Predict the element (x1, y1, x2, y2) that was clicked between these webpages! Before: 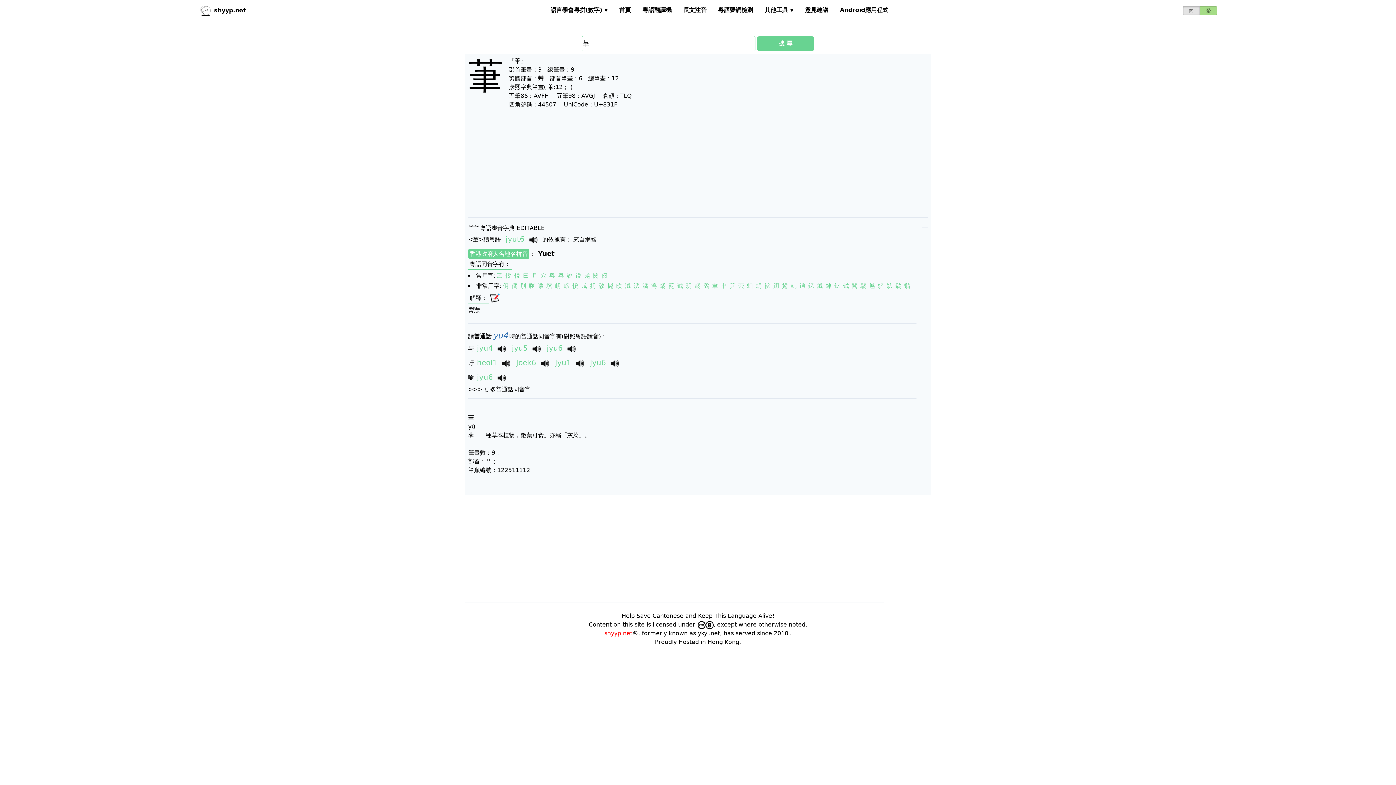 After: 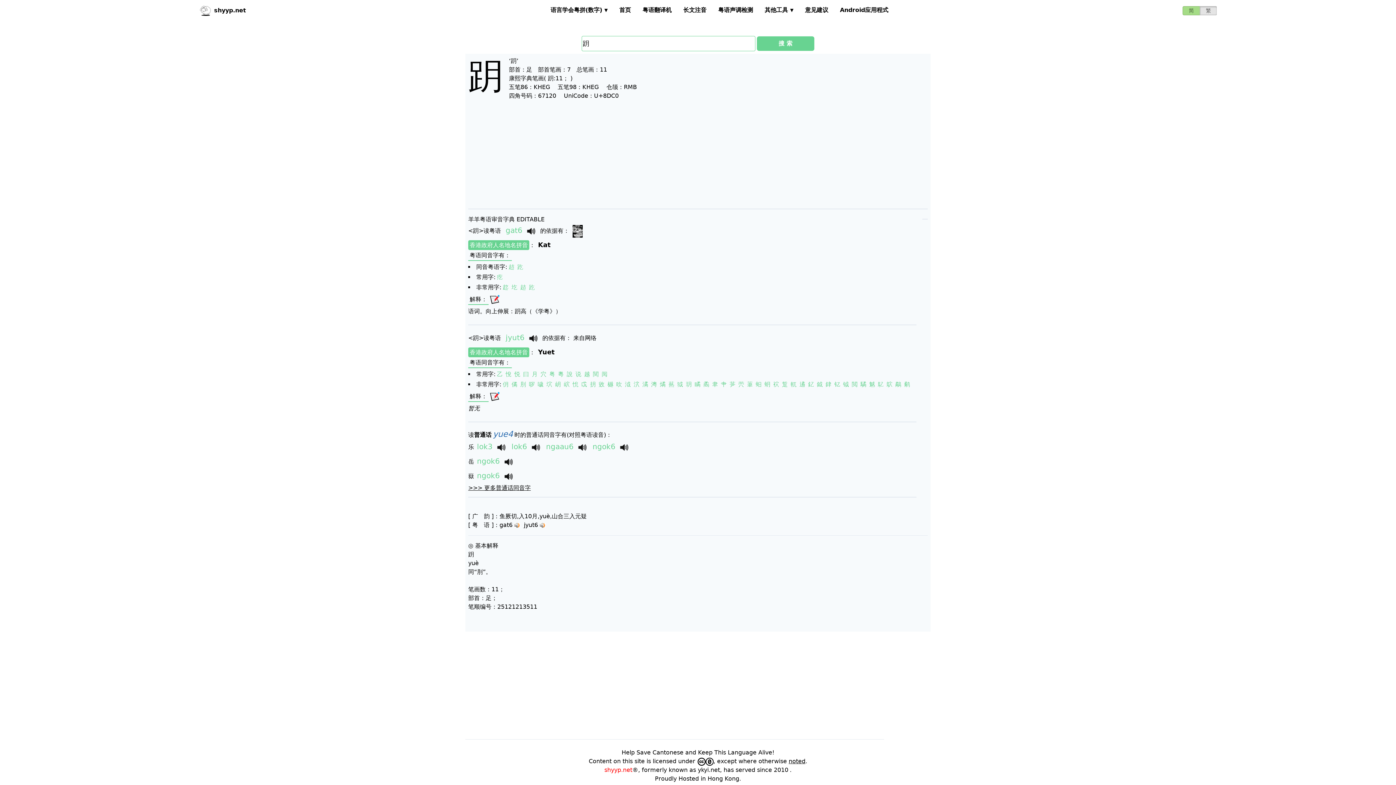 Action: label: 跀 bbox: (773, 282, 779, 289)